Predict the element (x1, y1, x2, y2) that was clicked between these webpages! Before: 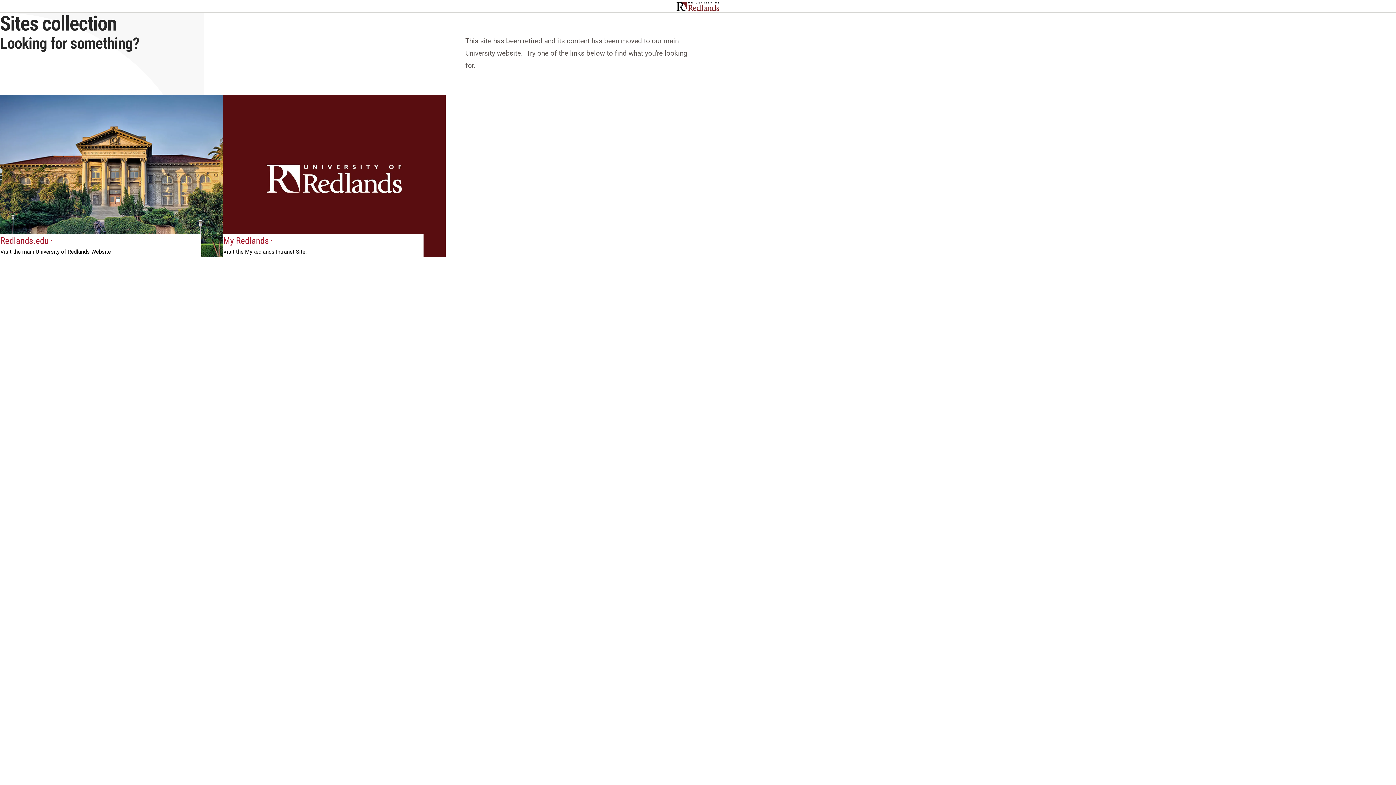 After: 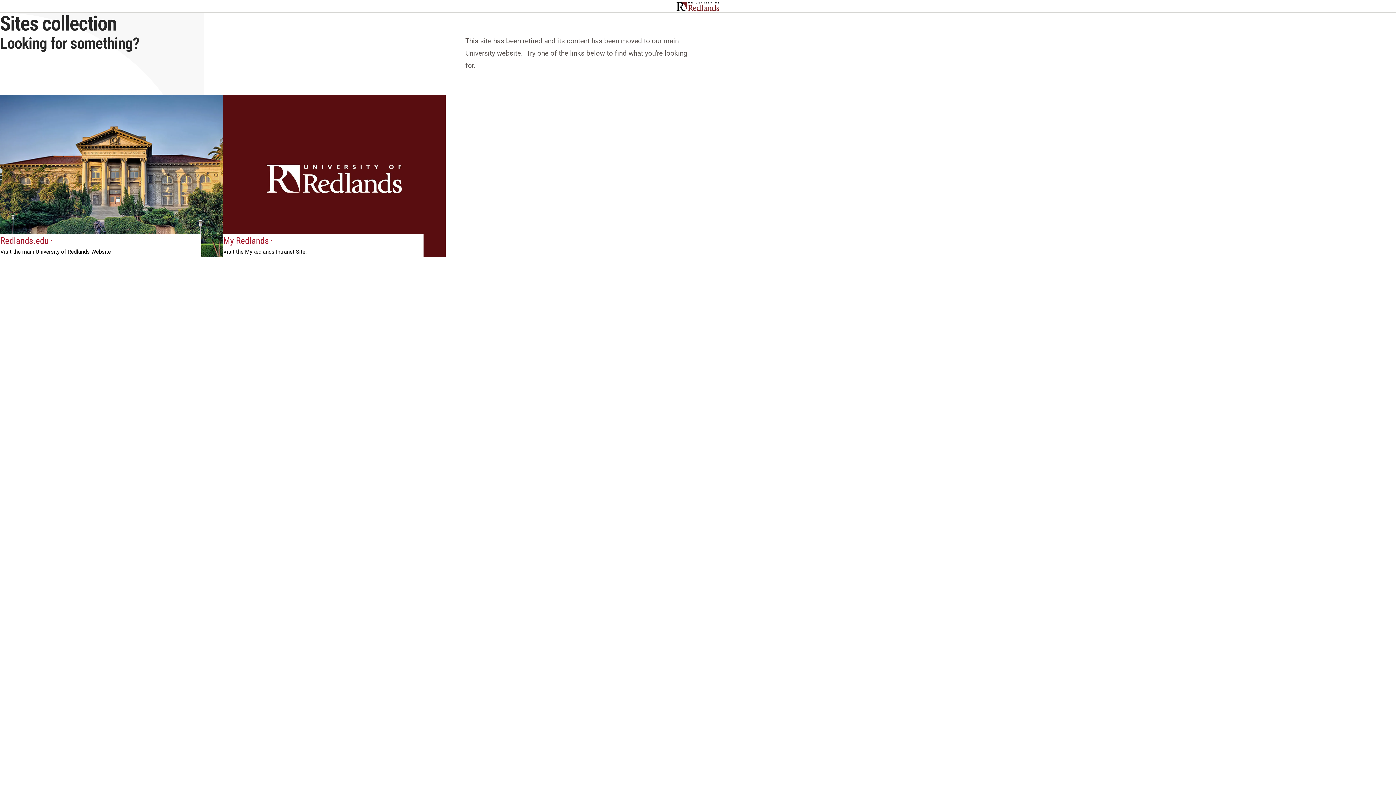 Action: bbox: (672, 0, 723, 12)